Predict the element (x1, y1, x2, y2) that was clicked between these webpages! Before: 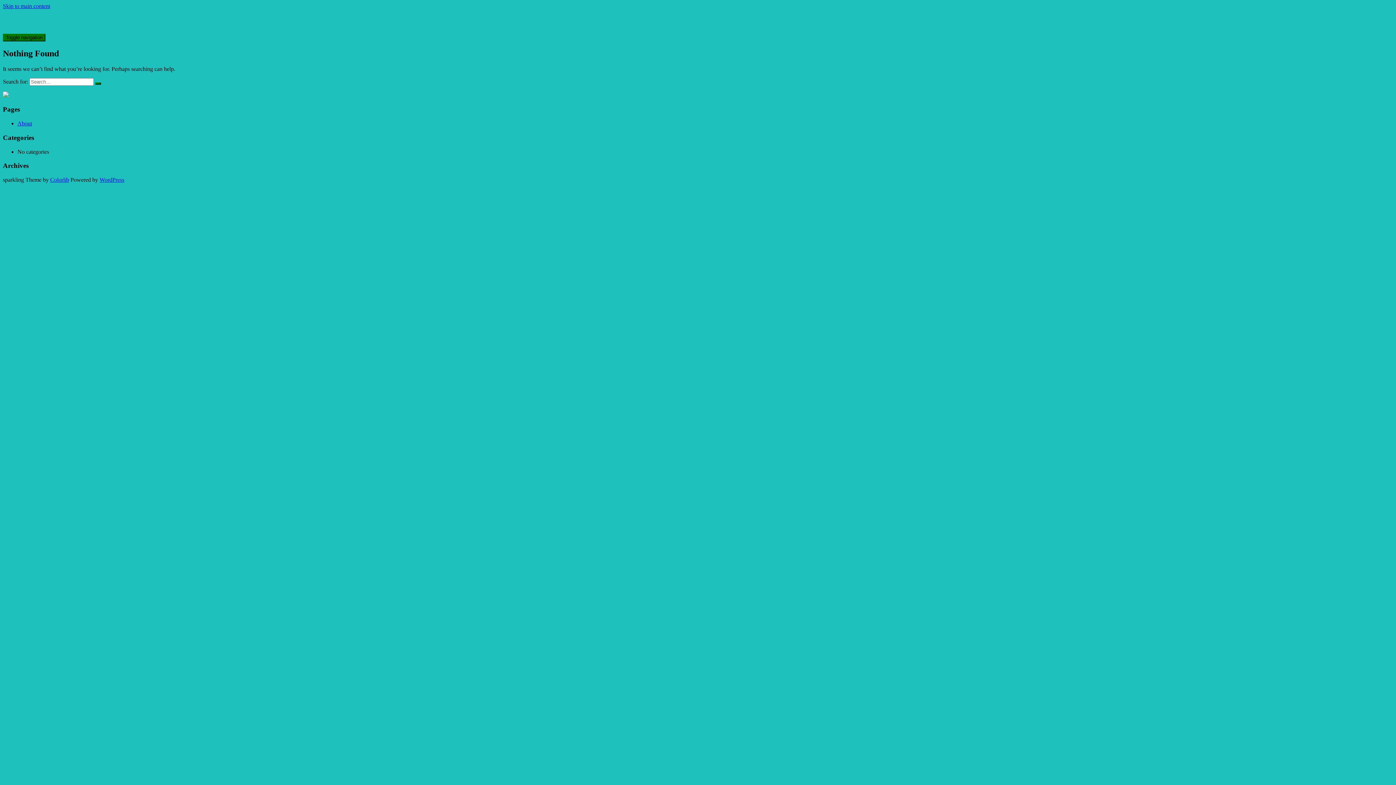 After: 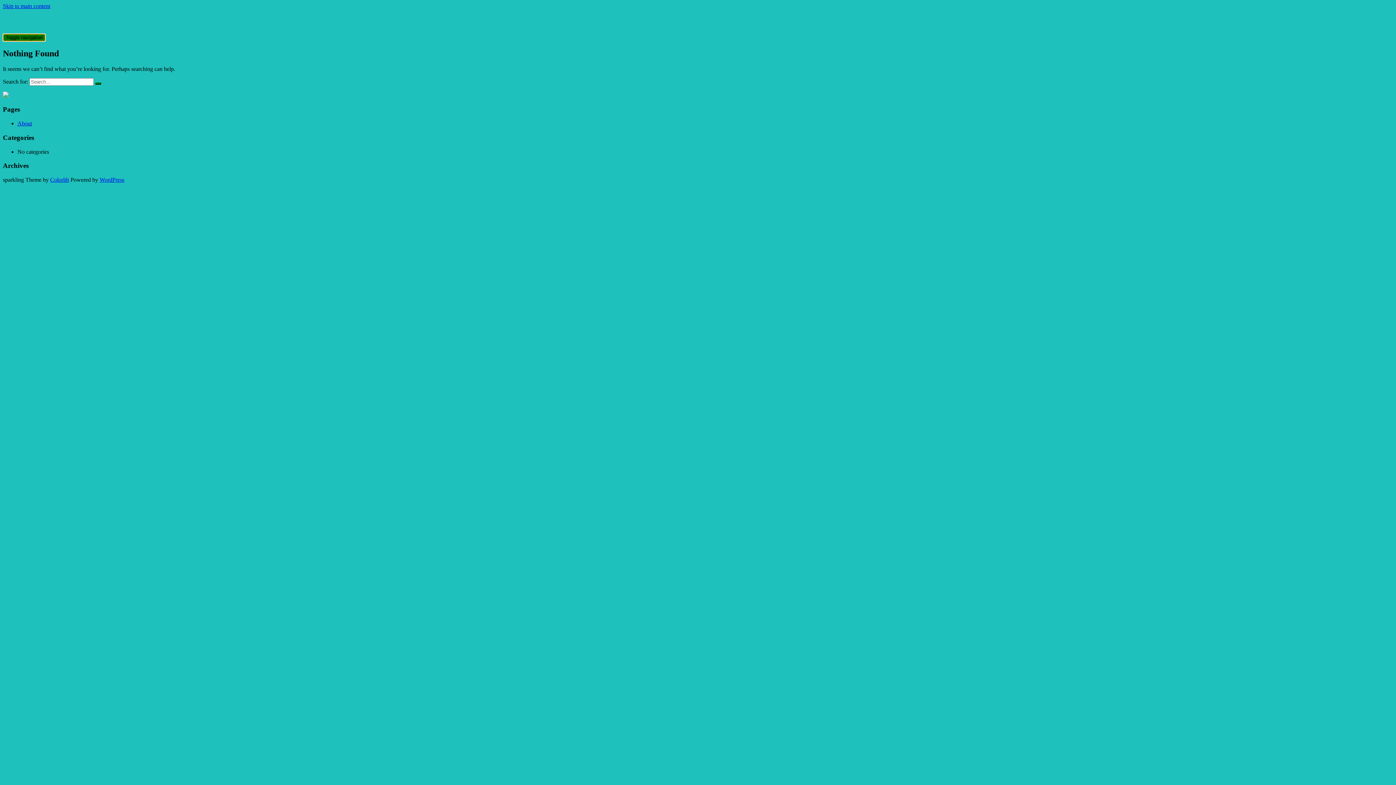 Action: label: Toggle navigation bbox: (2, 33, 45, 41)